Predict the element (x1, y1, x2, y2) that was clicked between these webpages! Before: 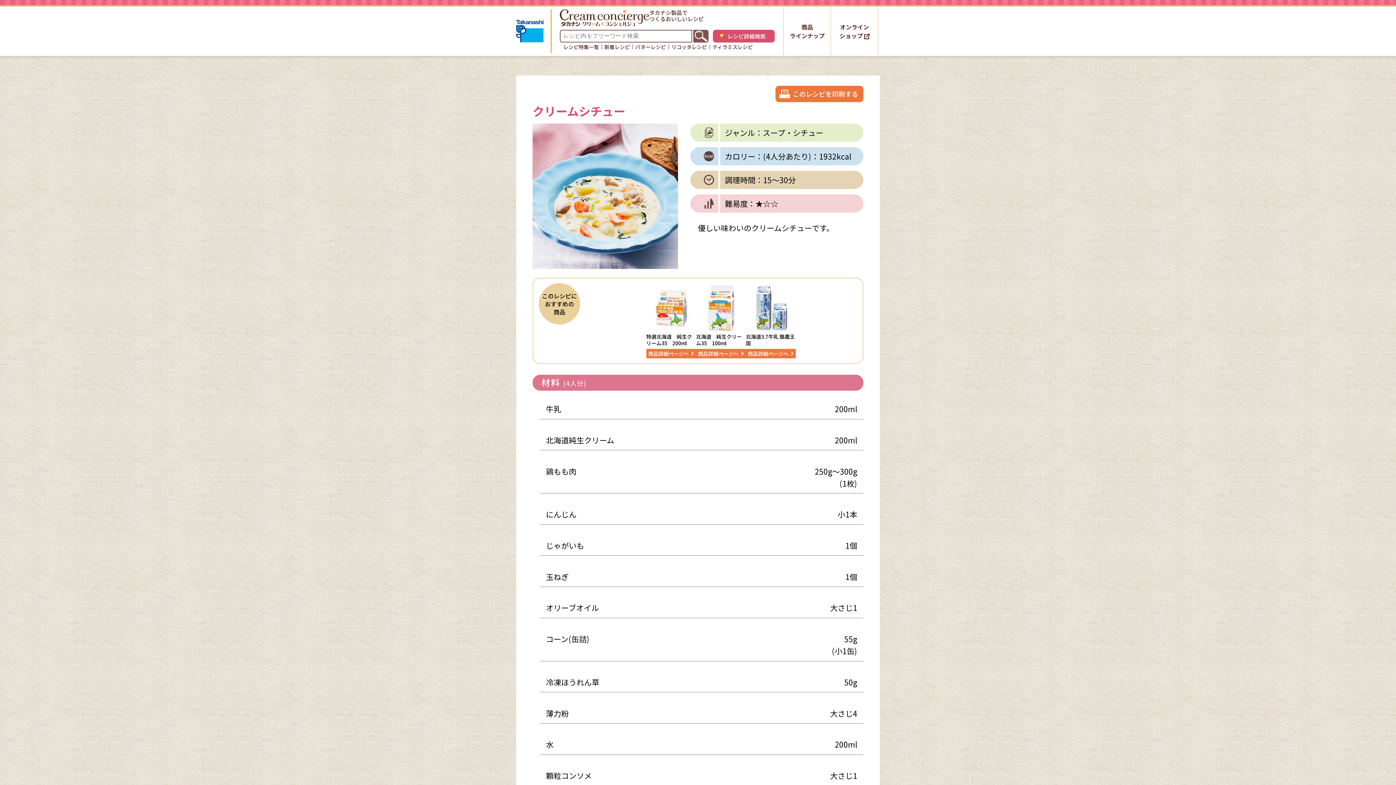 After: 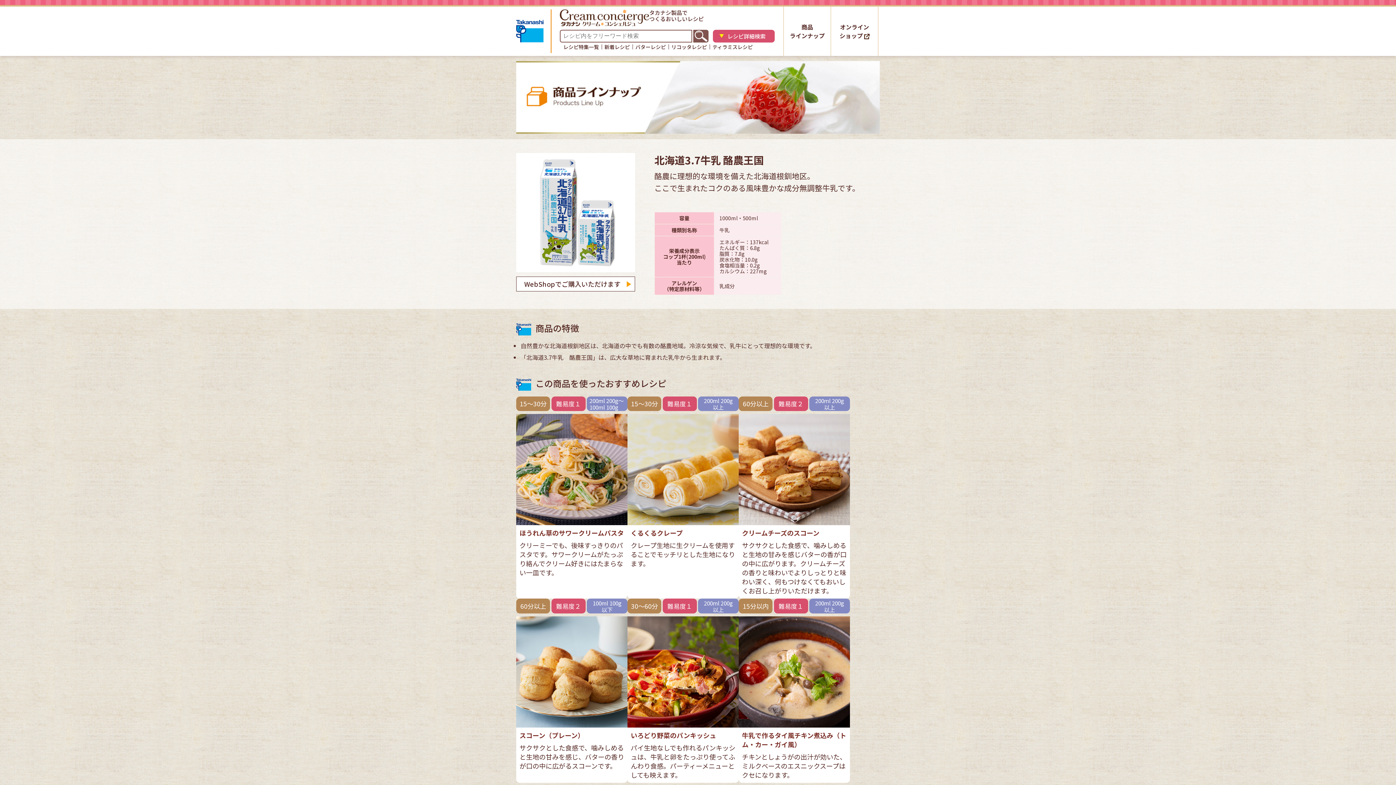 Action: bbox: (746, 327, 795, 333)